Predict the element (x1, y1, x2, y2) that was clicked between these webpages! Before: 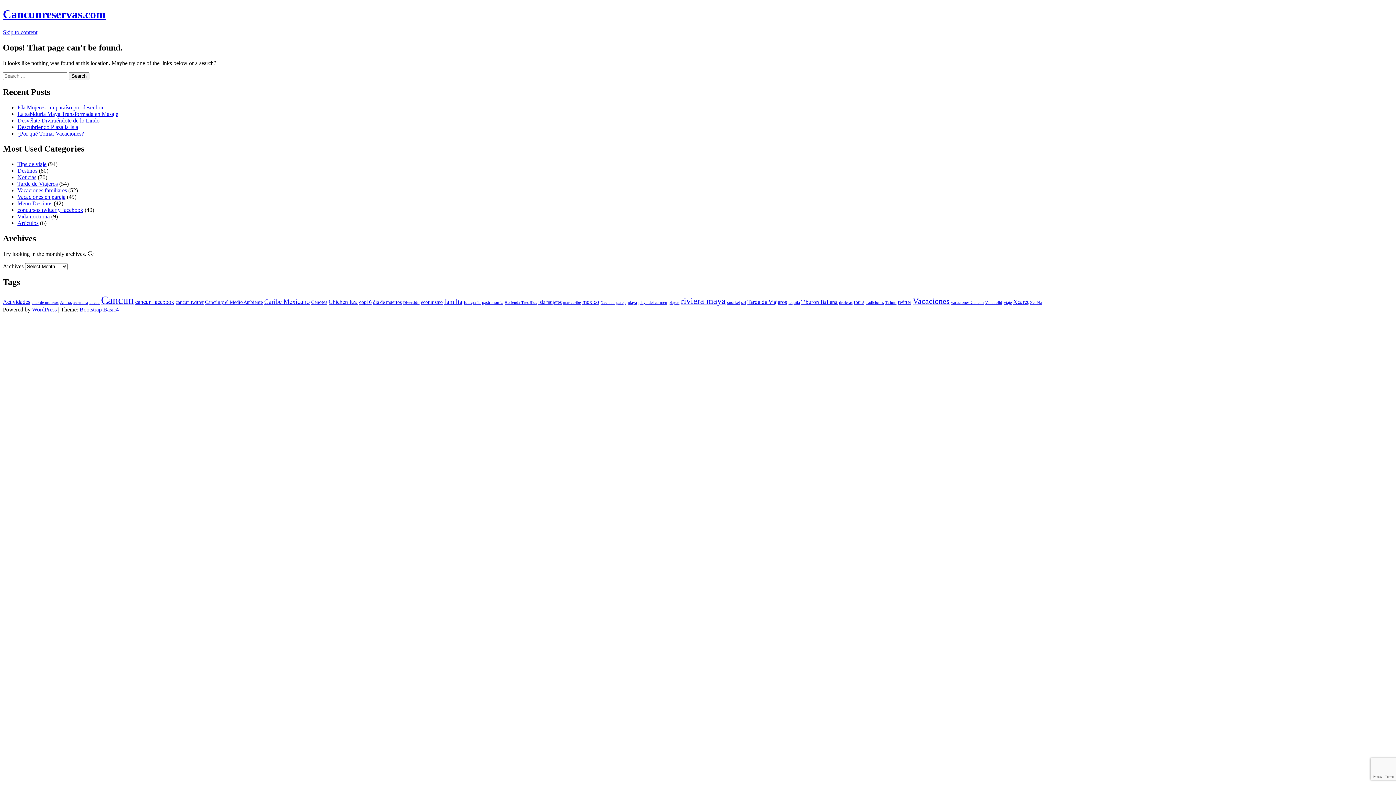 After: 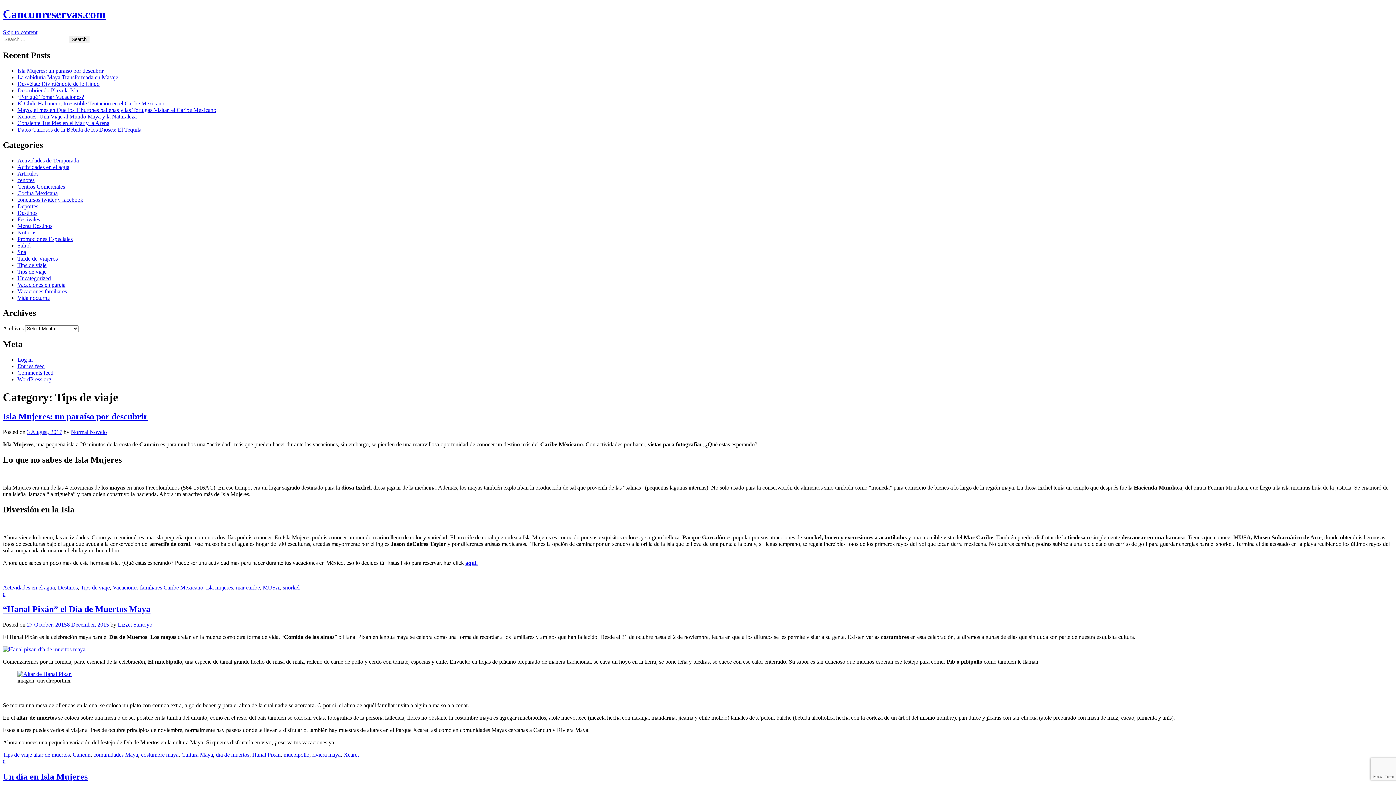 Action: label: Tips de viaje bbox: (17, 161, 46, 167)